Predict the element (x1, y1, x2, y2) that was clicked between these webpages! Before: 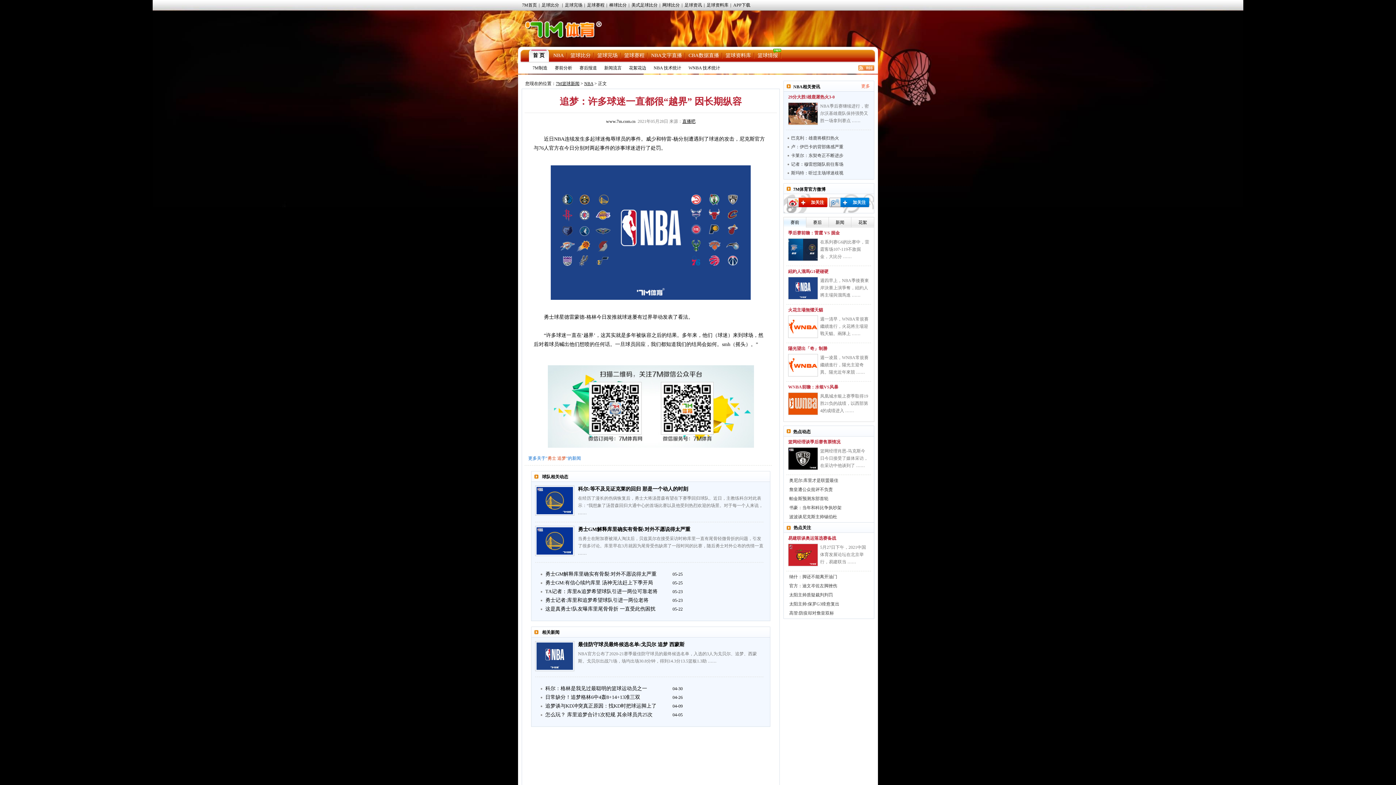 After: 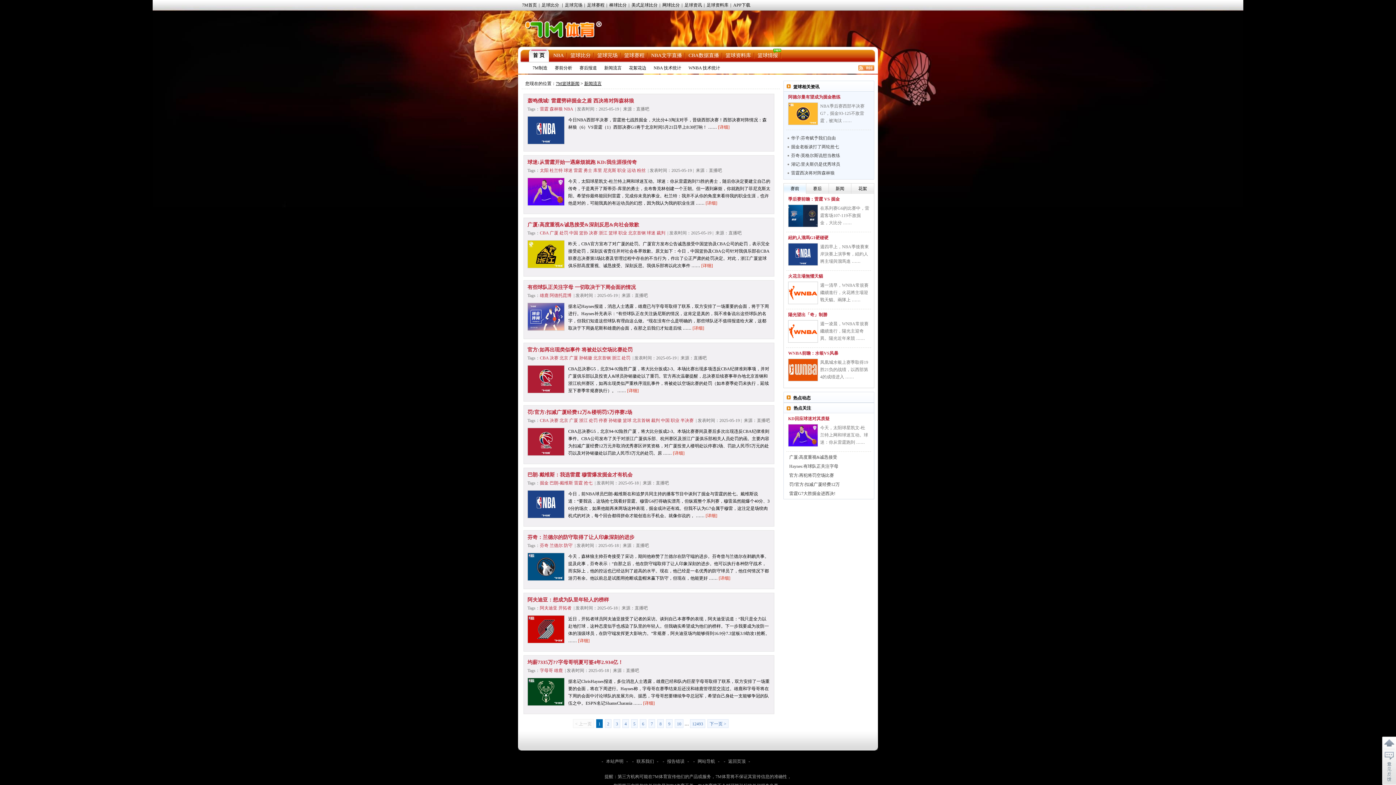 Action: bbox: (604, 65, 621, 70) label: 新闻流言